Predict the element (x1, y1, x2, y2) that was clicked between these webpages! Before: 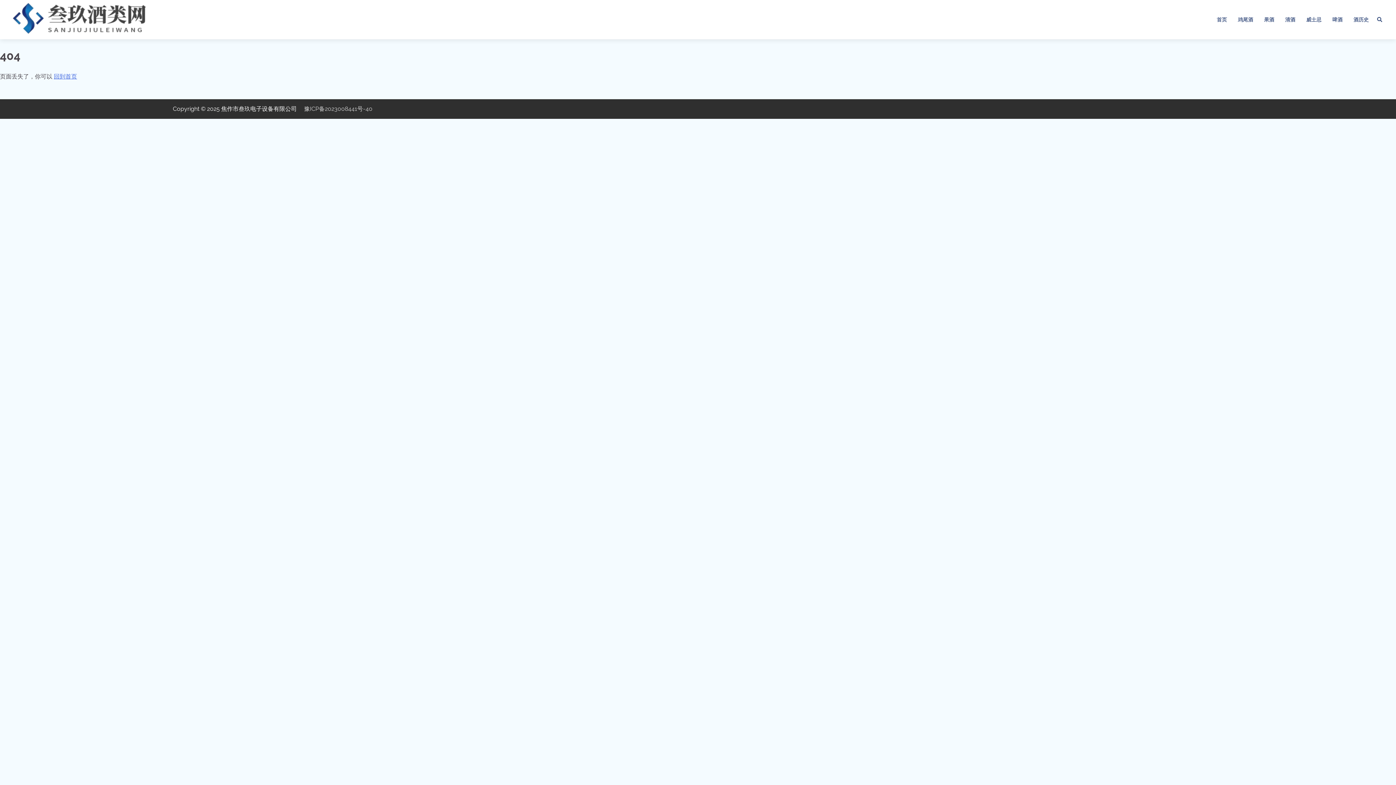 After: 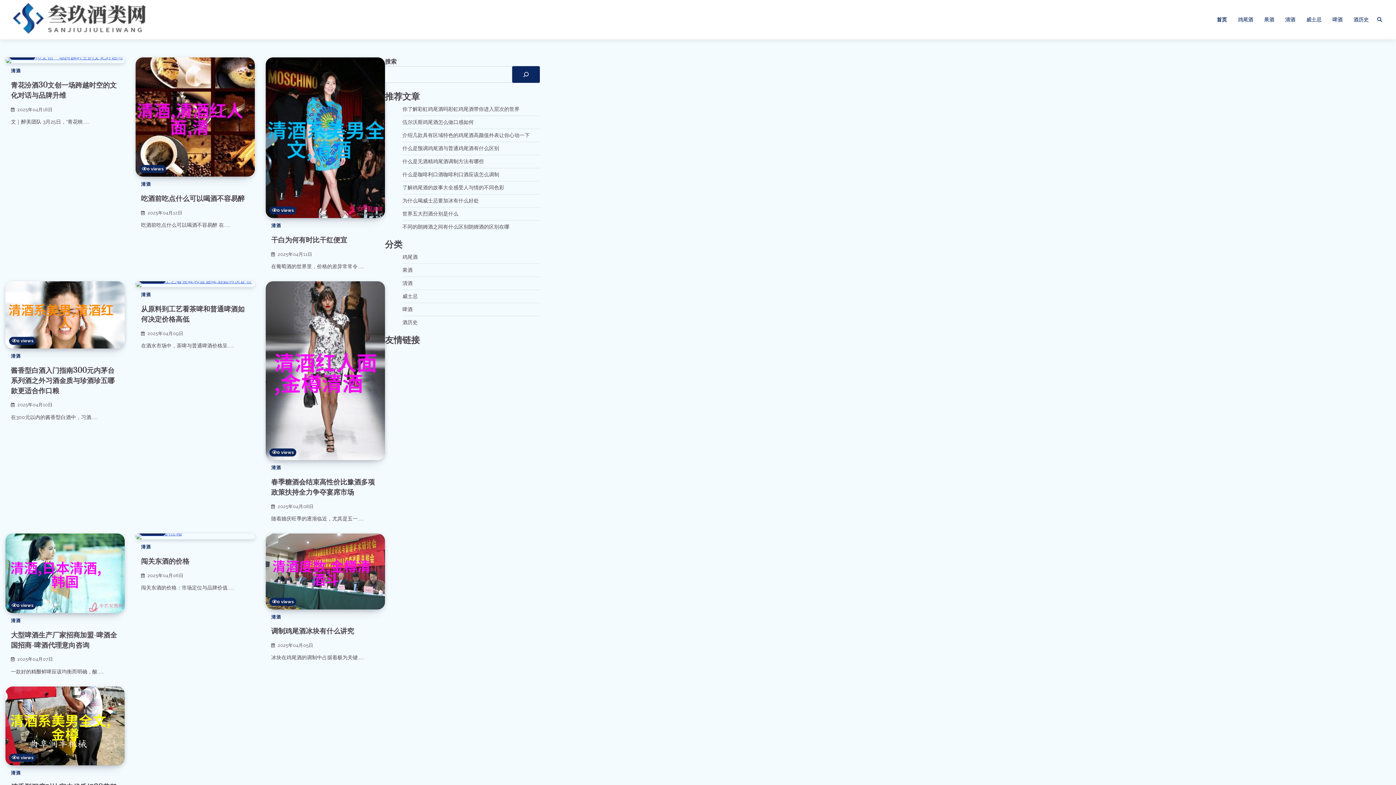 Action: label: 回到首页 bbox: (53, 73, 77, 80)